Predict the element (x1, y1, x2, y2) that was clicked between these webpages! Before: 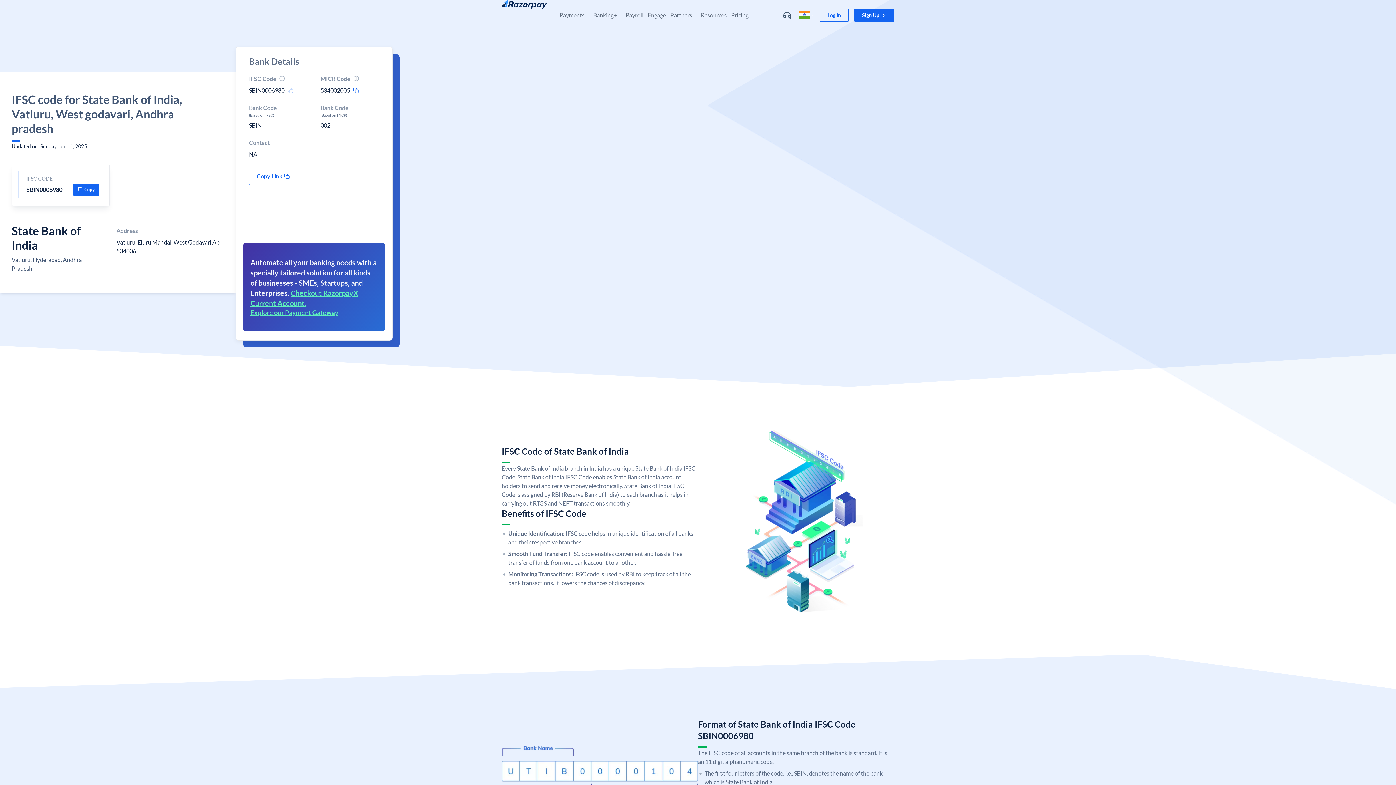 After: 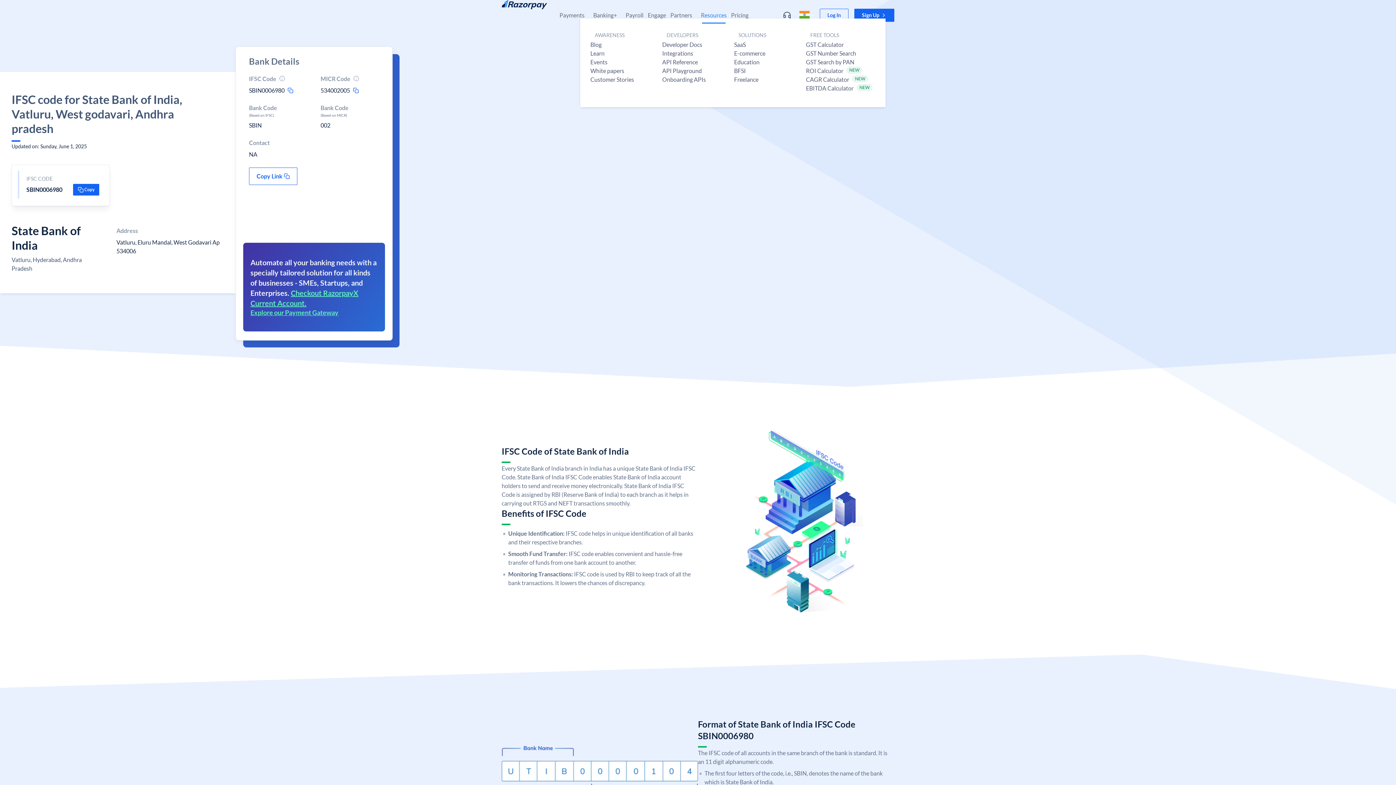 Action: label: Resources bbox: (701, 11, 726, 18)